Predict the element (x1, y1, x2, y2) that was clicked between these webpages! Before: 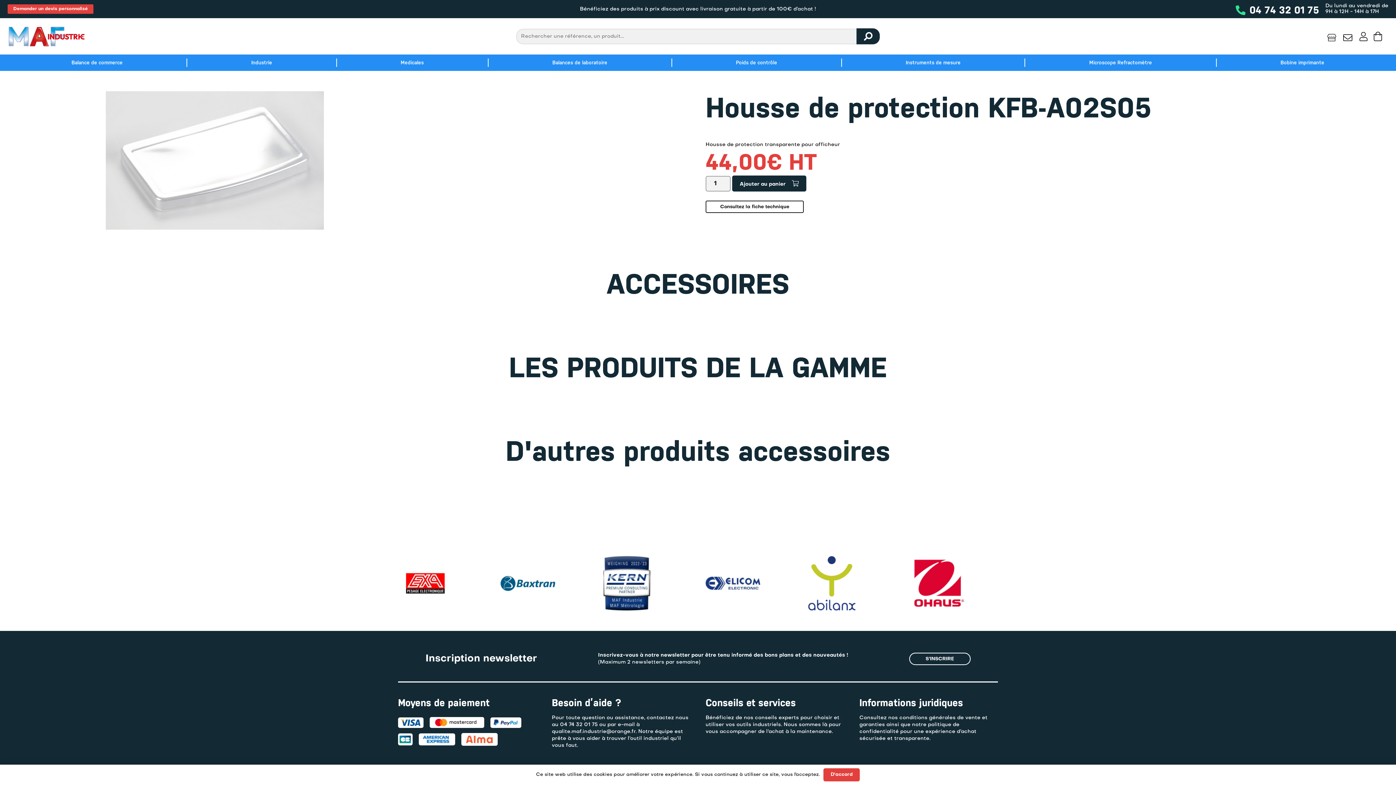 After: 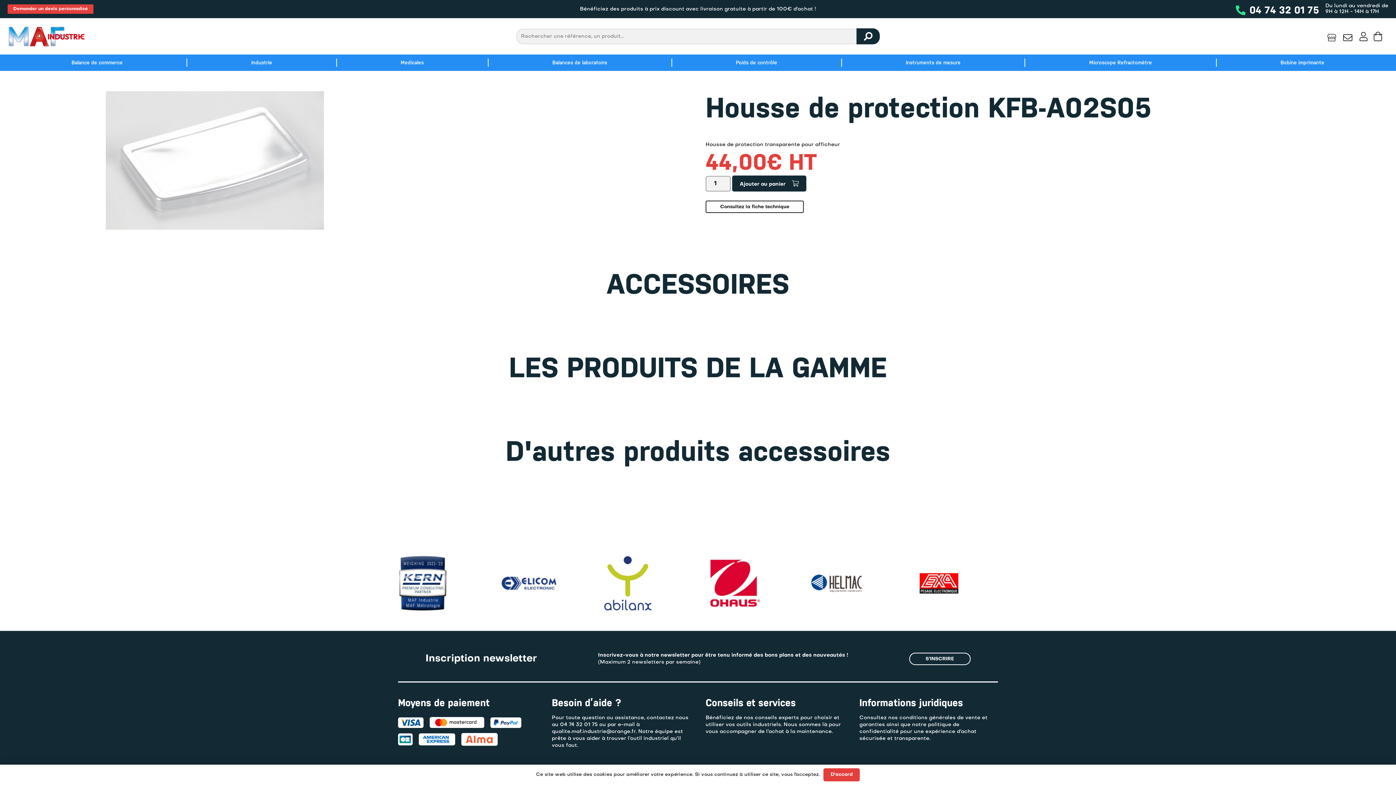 Action: bbox: (671, 58, 672, 66)